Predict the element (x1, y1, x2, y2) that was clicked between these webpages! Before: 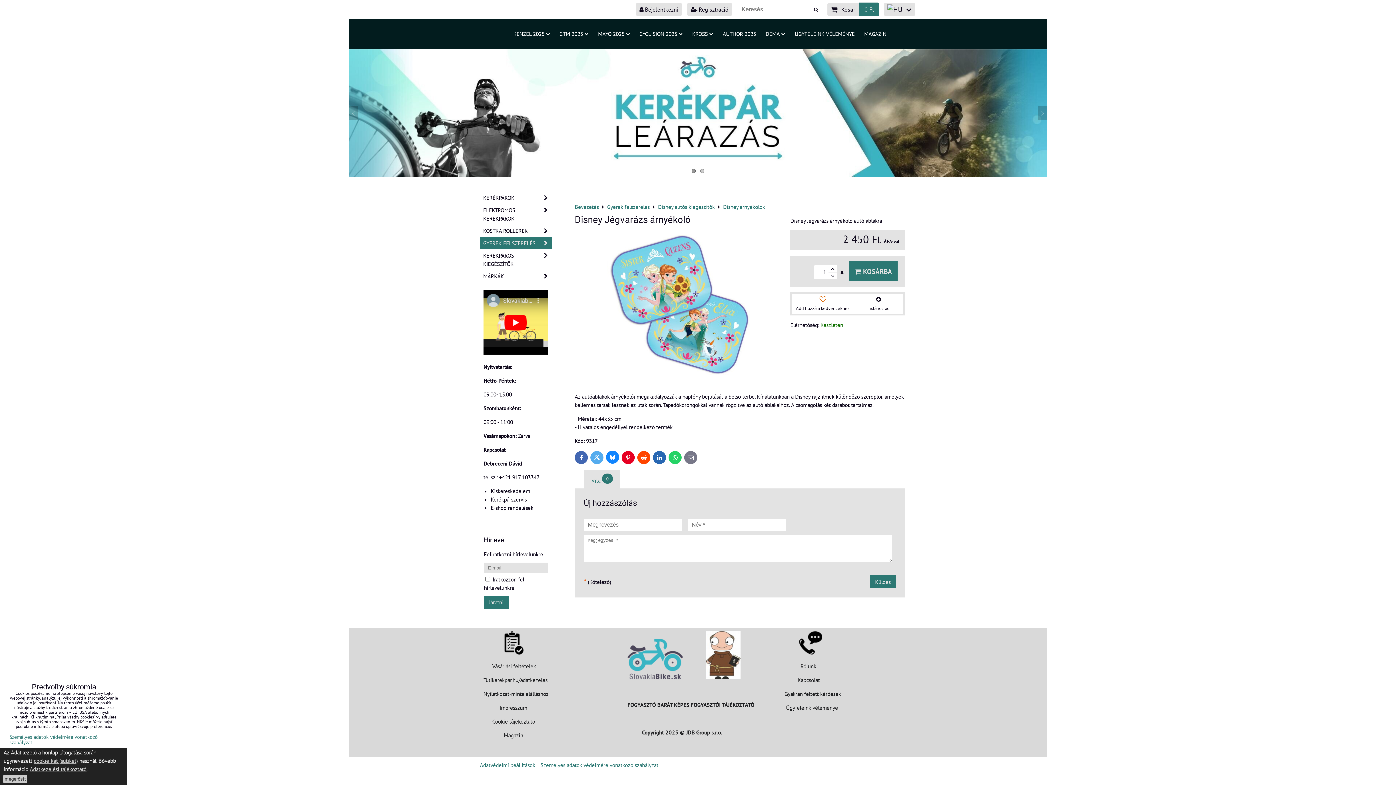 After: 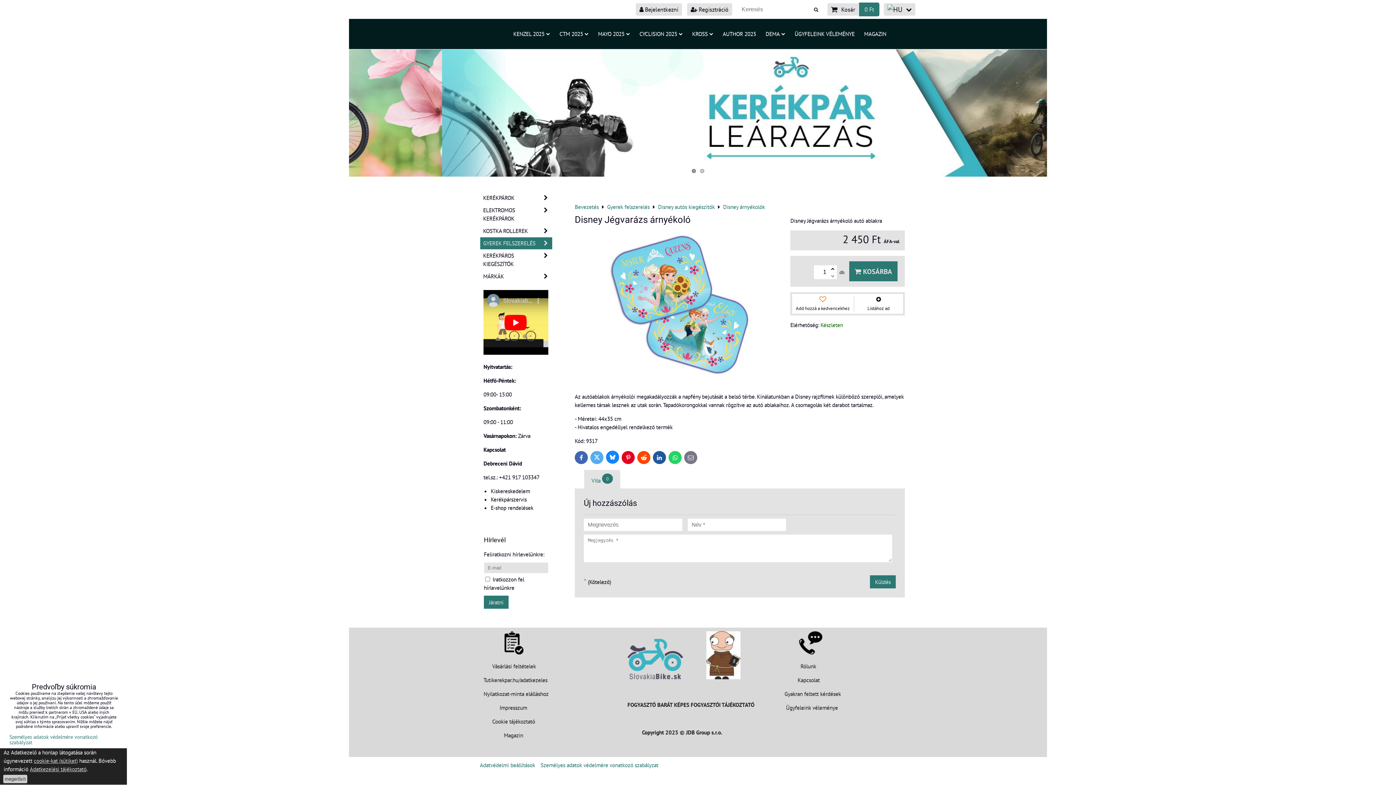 Action: bbox: (653, 451, 666, 464) label: LinkedIn